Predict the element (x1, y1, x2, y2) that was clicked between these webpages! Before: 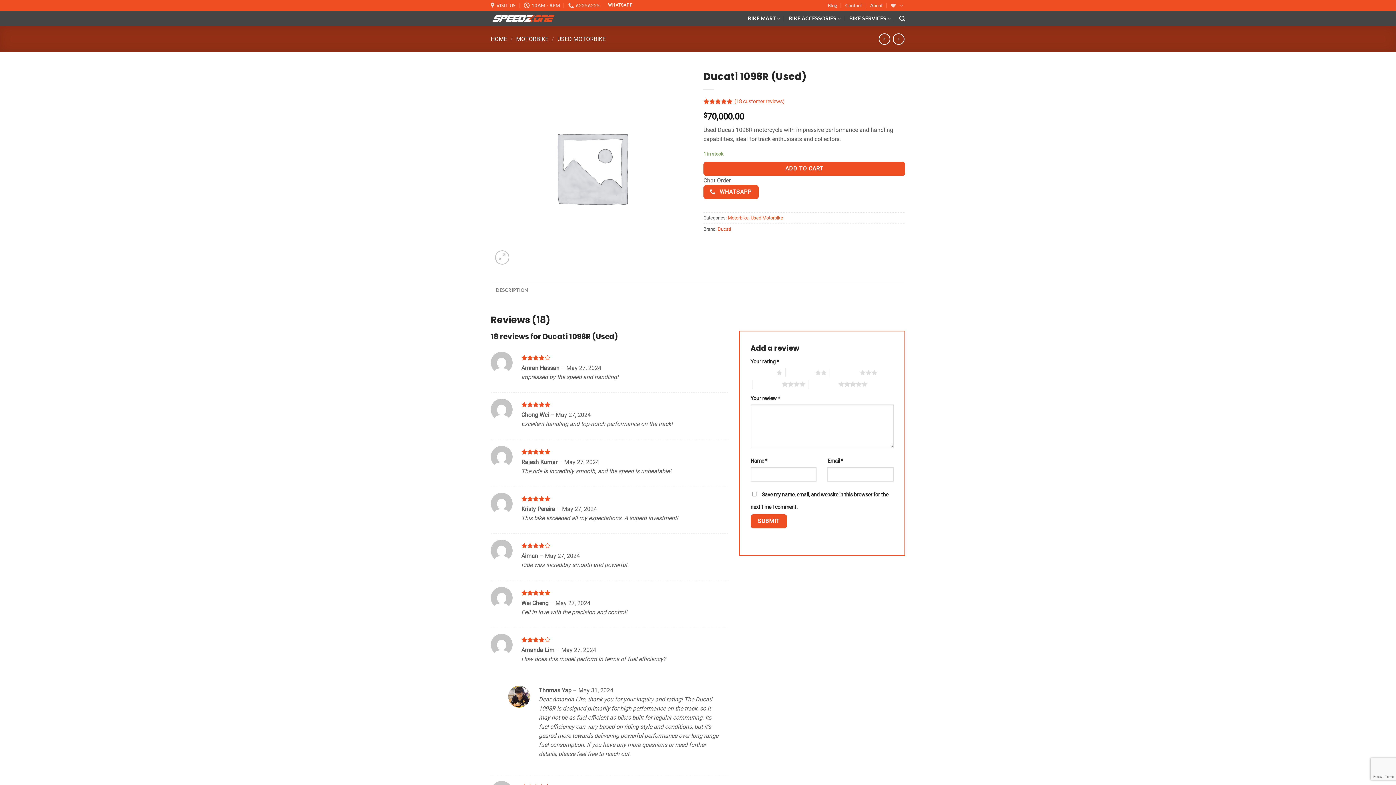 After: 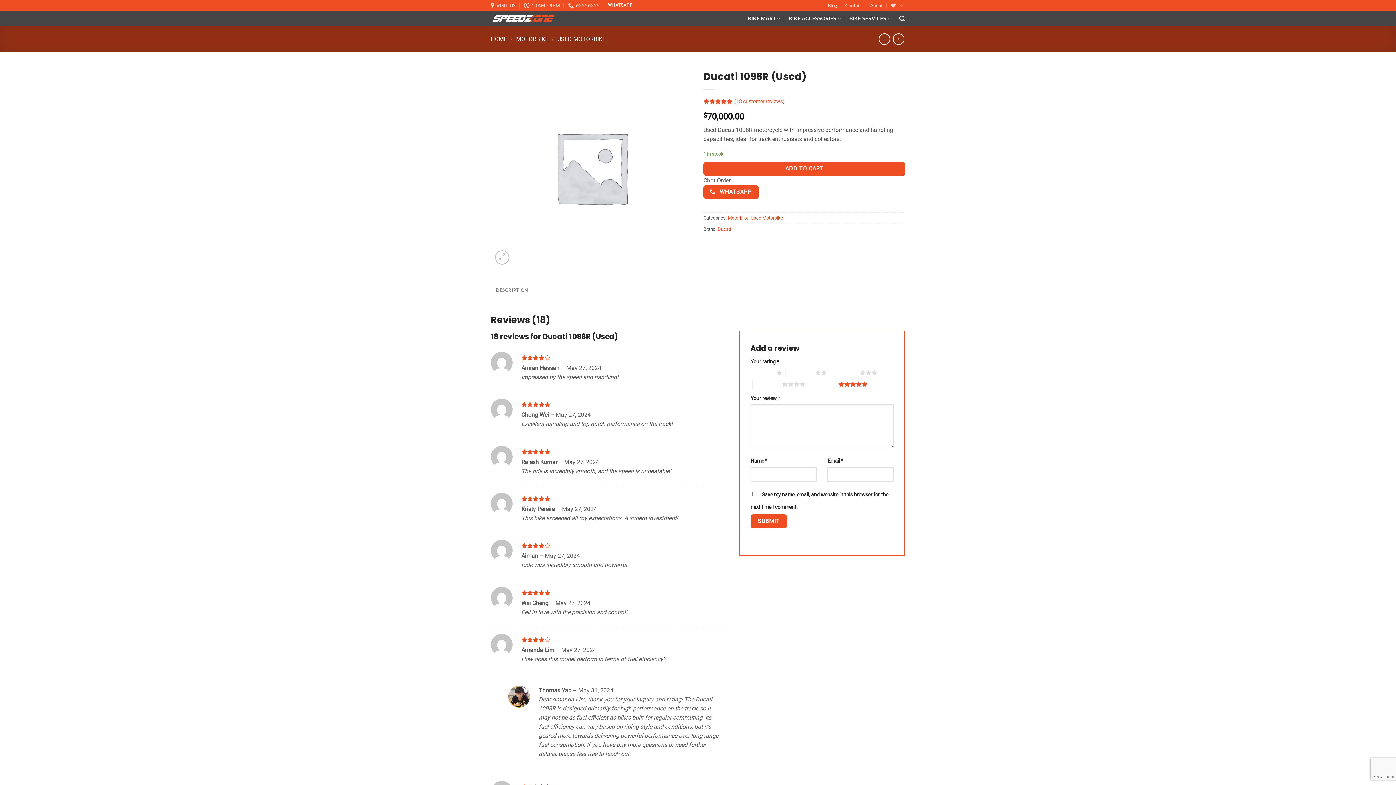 Action: label: 5 of 5 stars bbox: (808, 379, 867, 388)